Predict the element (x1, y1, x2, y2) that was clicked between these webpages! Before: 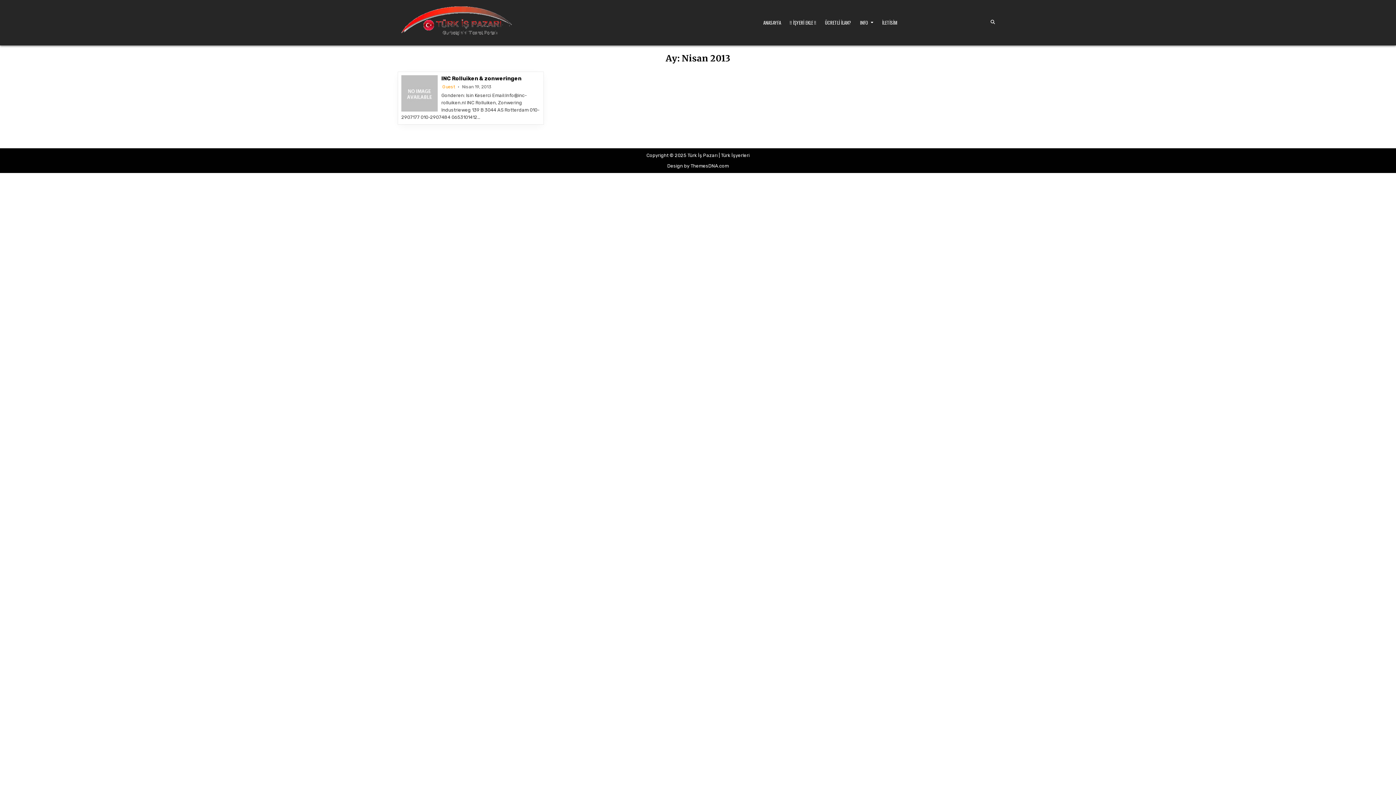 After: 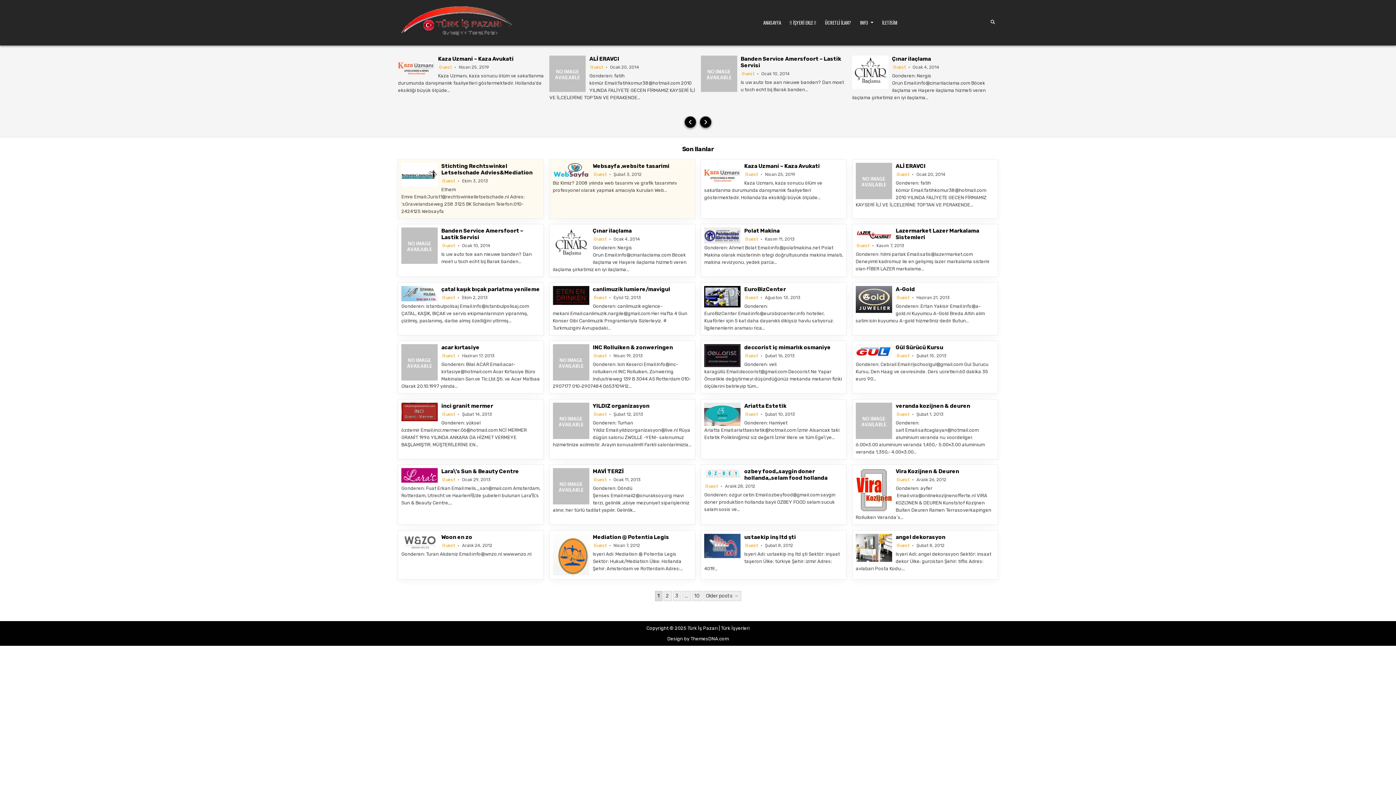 Action: bbox: (398, 5, 672, 36)